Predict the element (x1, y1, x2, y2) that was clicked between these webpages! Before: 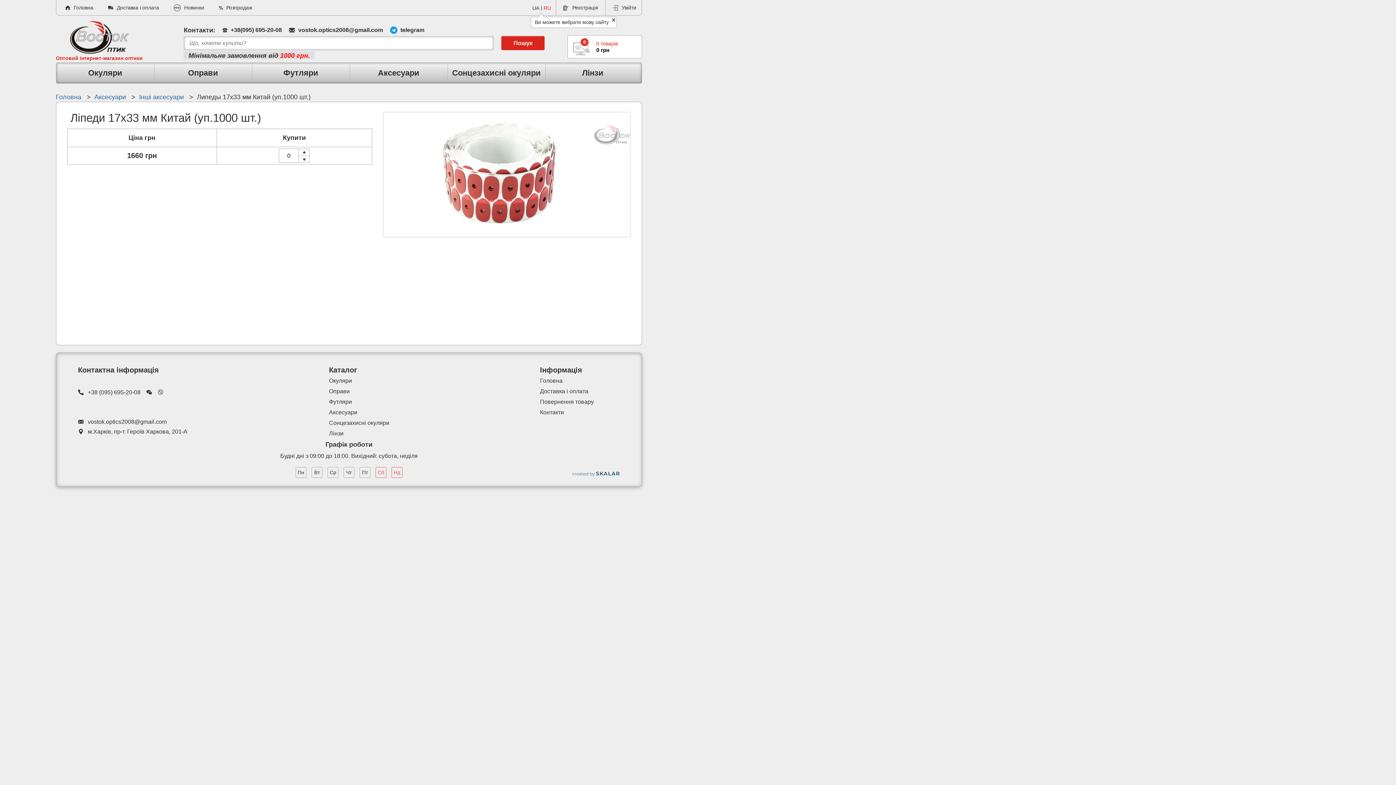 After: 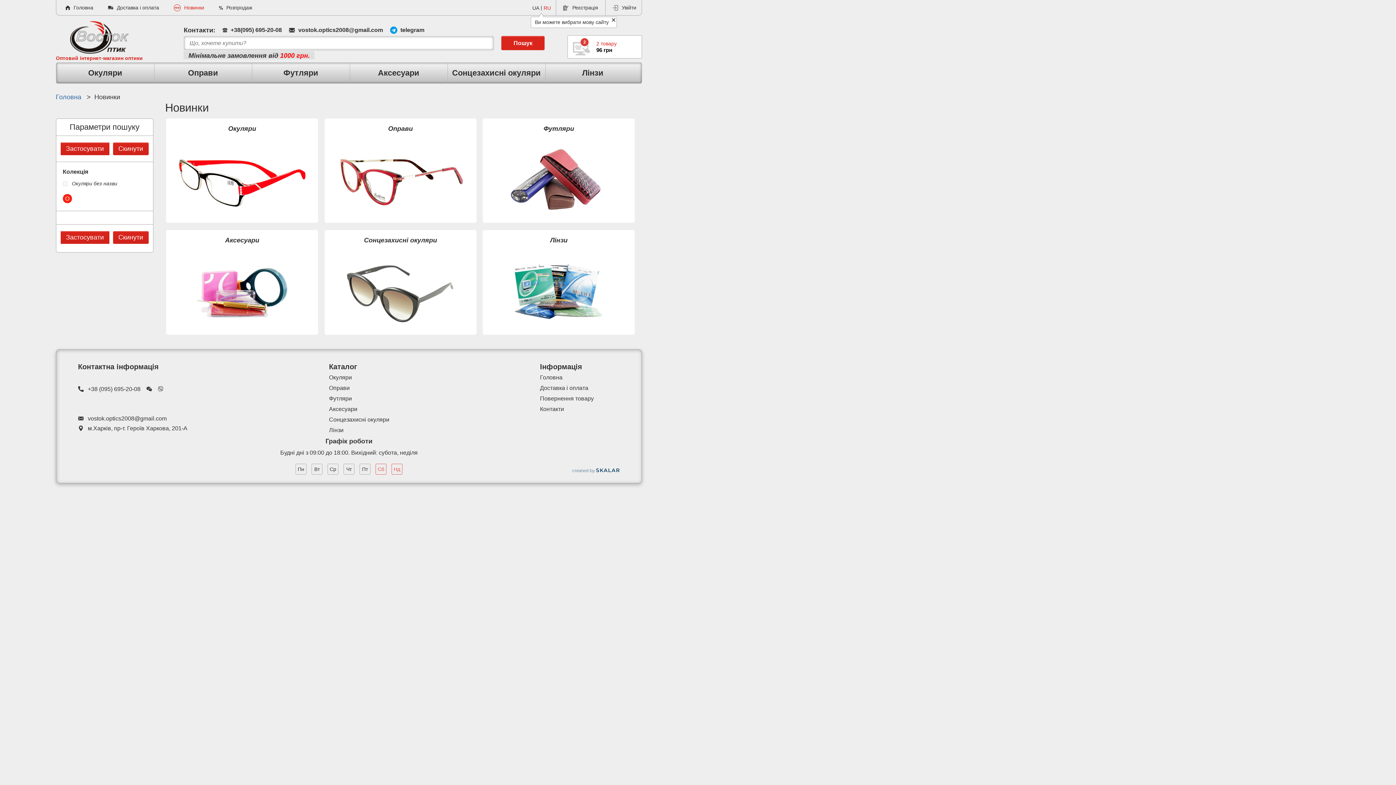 Action: label: Новинки bbox: (170, 3, 207, 11)